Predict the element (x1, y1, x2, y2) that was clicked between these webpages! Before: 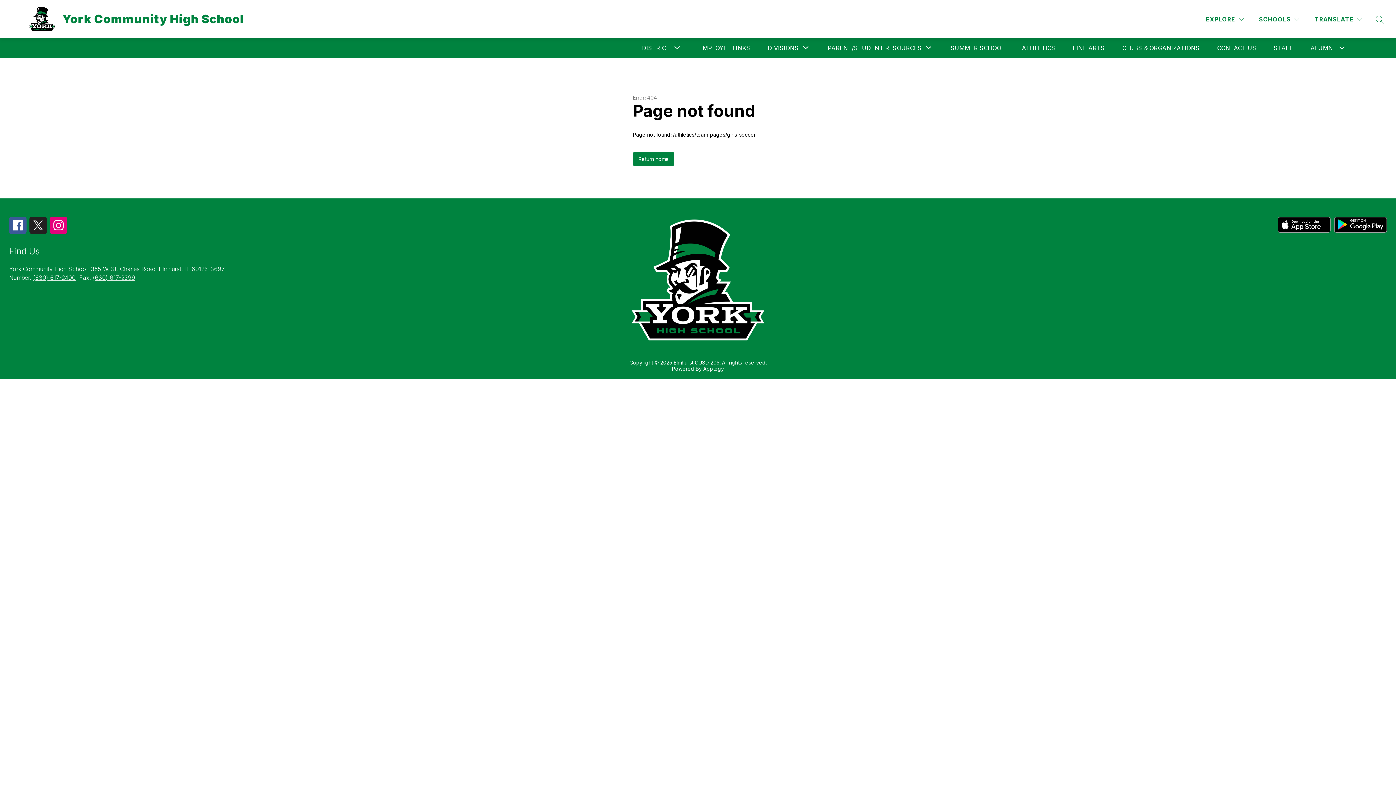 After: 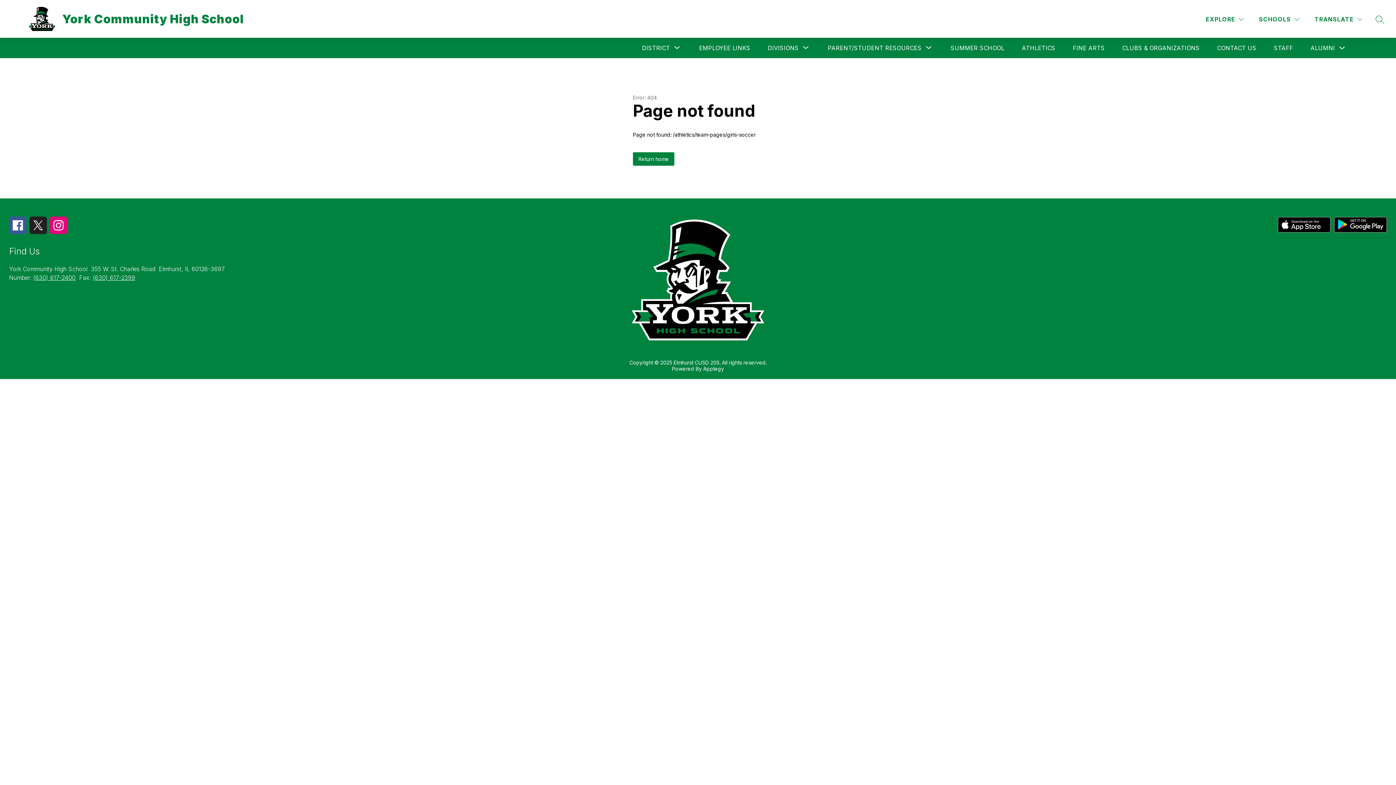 Action: bbox: (92, 274, 135, 281) label: (630) 617-2399